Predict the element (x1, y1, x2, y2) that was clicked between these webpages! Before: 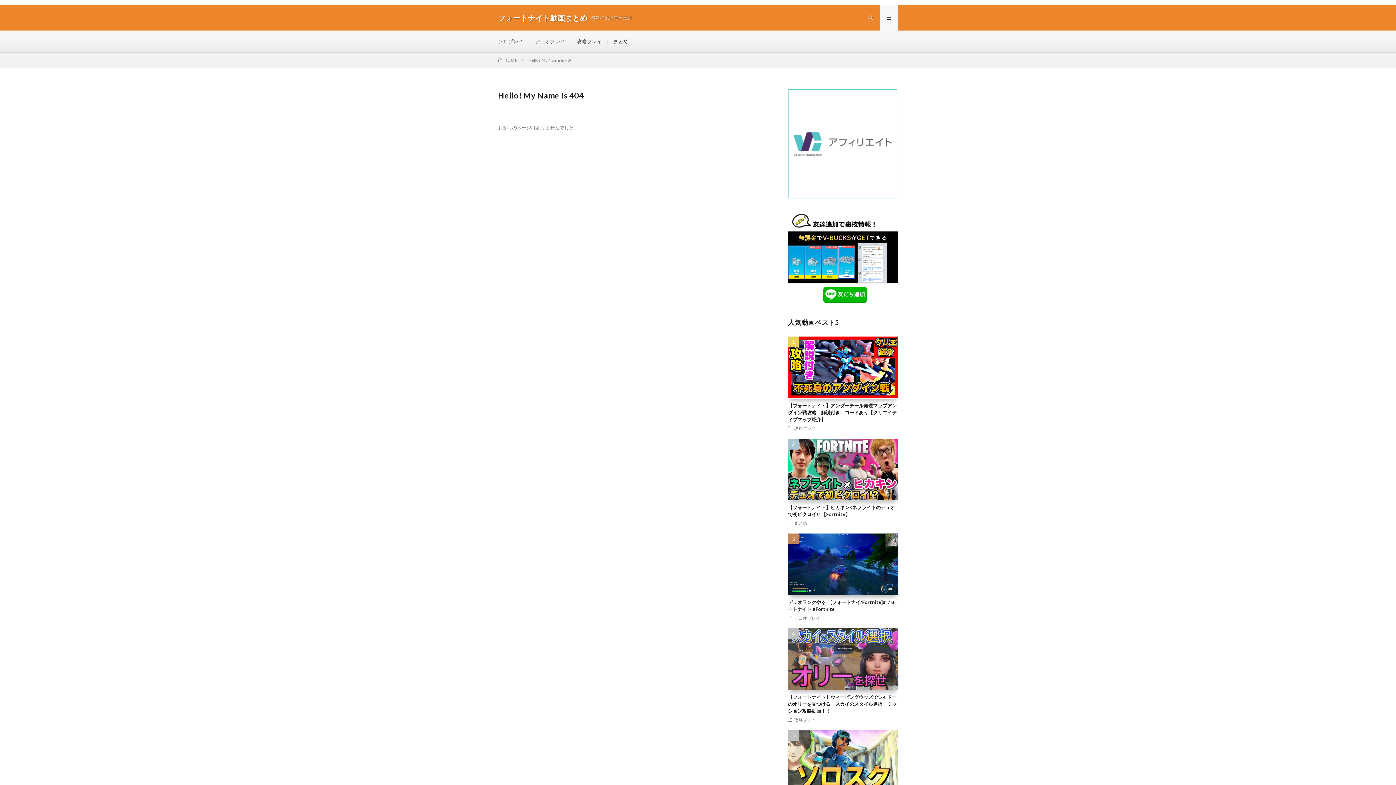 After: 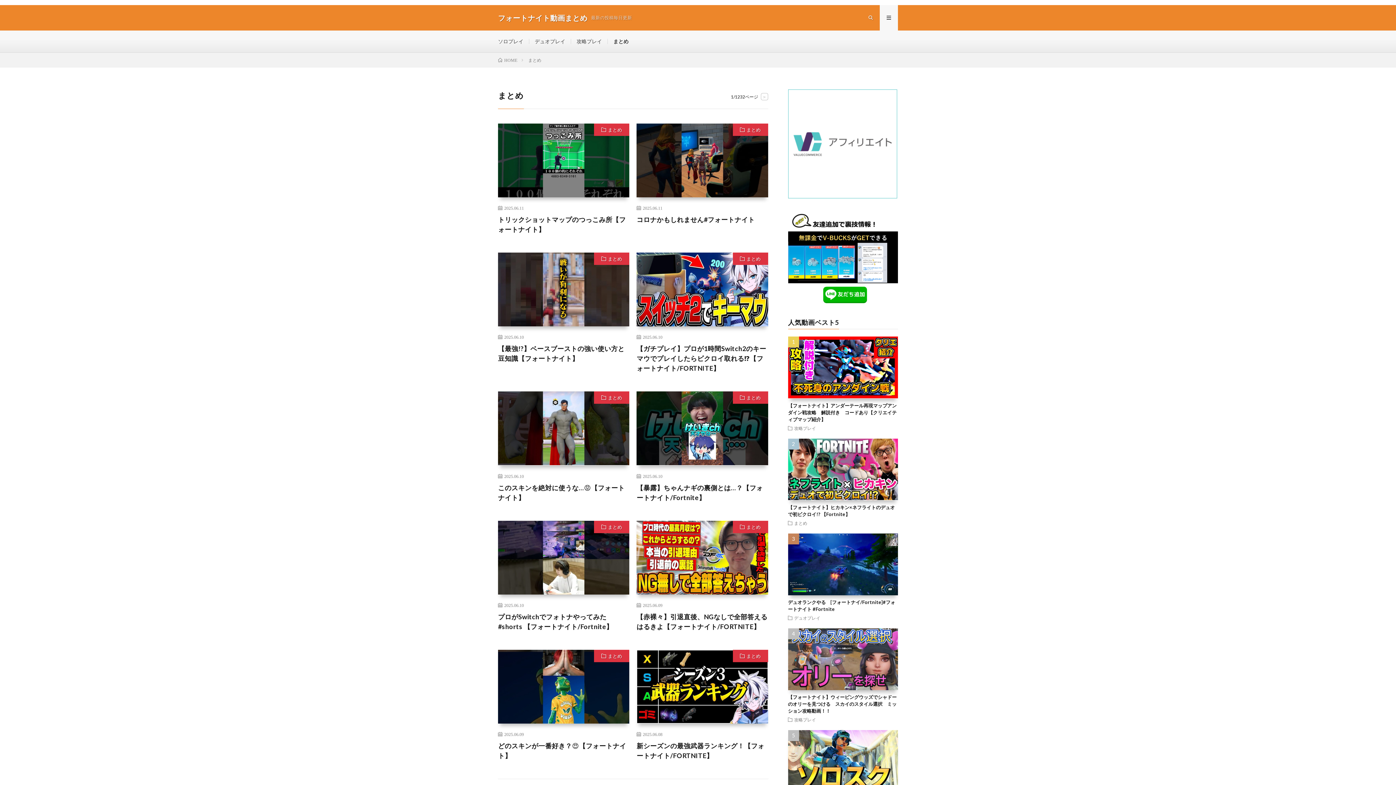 Action: bbox: (613, 38, 628, 44) label: まとめ